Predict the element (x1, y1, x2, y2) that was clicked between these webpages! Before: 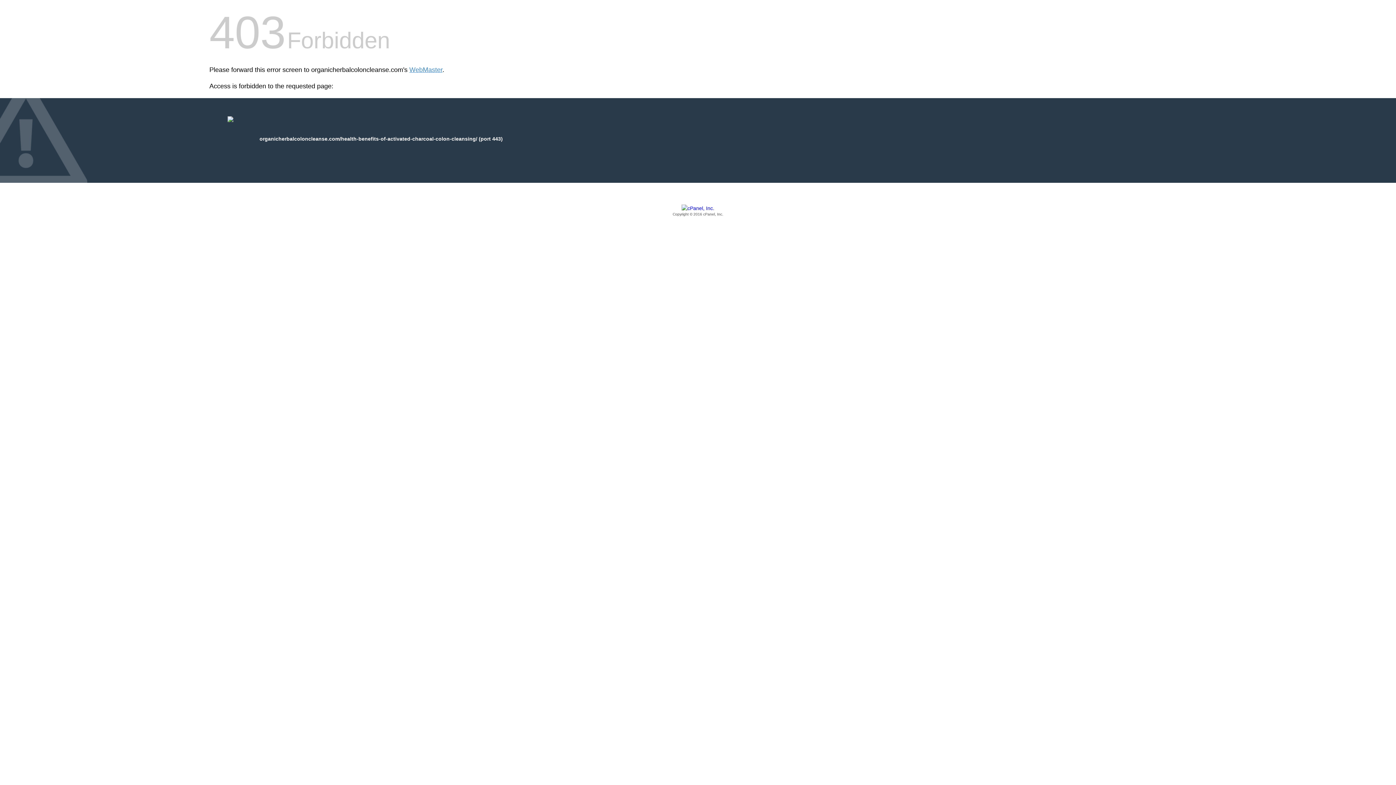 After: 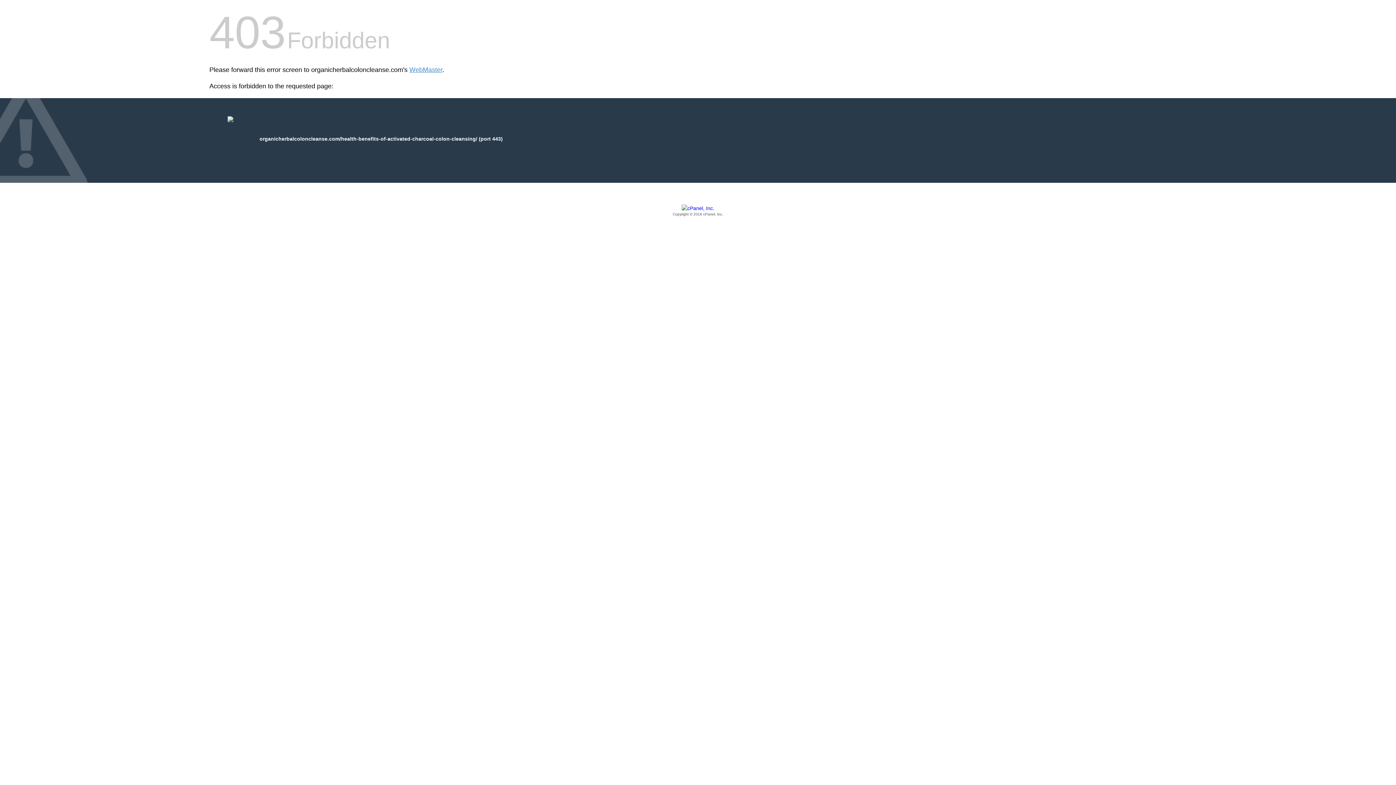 Action: bbox: (209, 205, 1186, 217) label: Copyright © 2016 cPanel, Inc.